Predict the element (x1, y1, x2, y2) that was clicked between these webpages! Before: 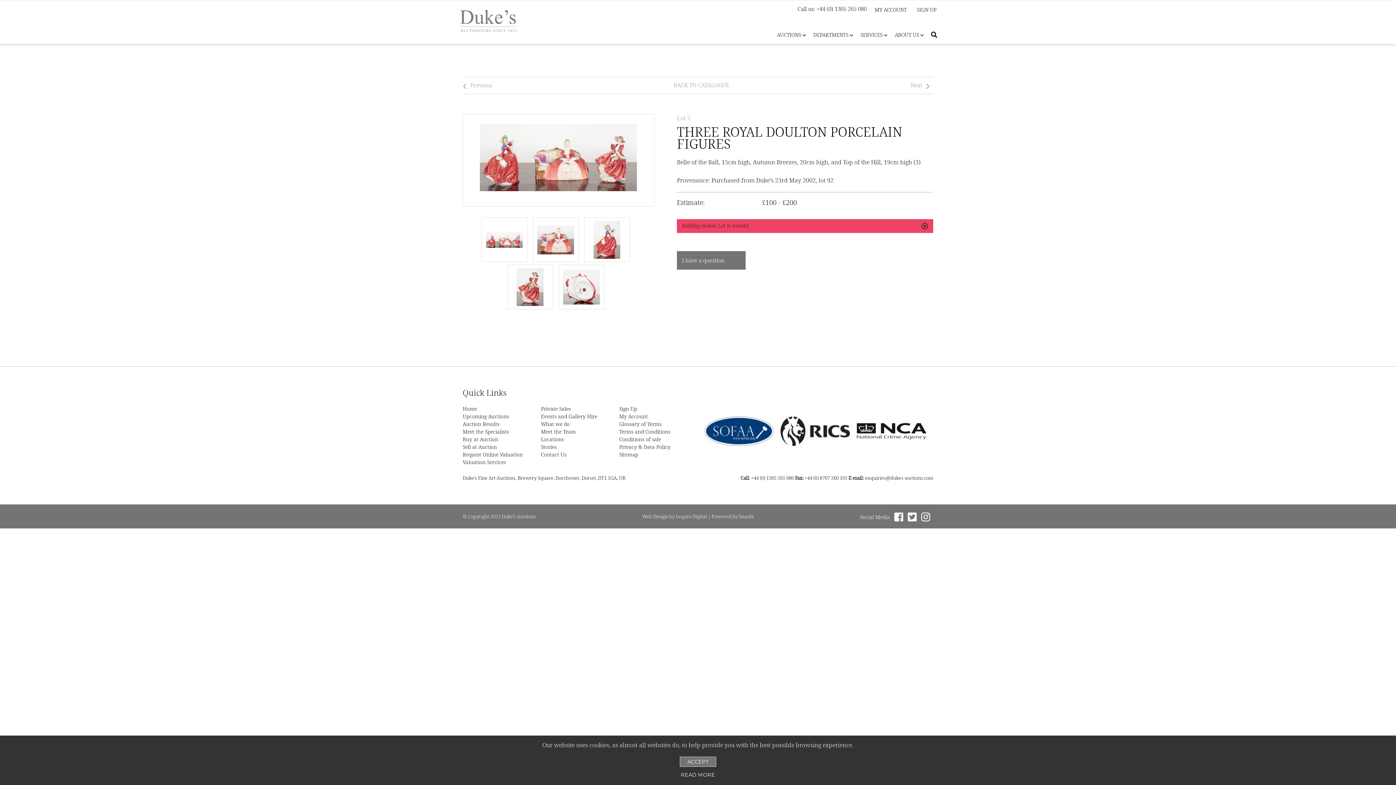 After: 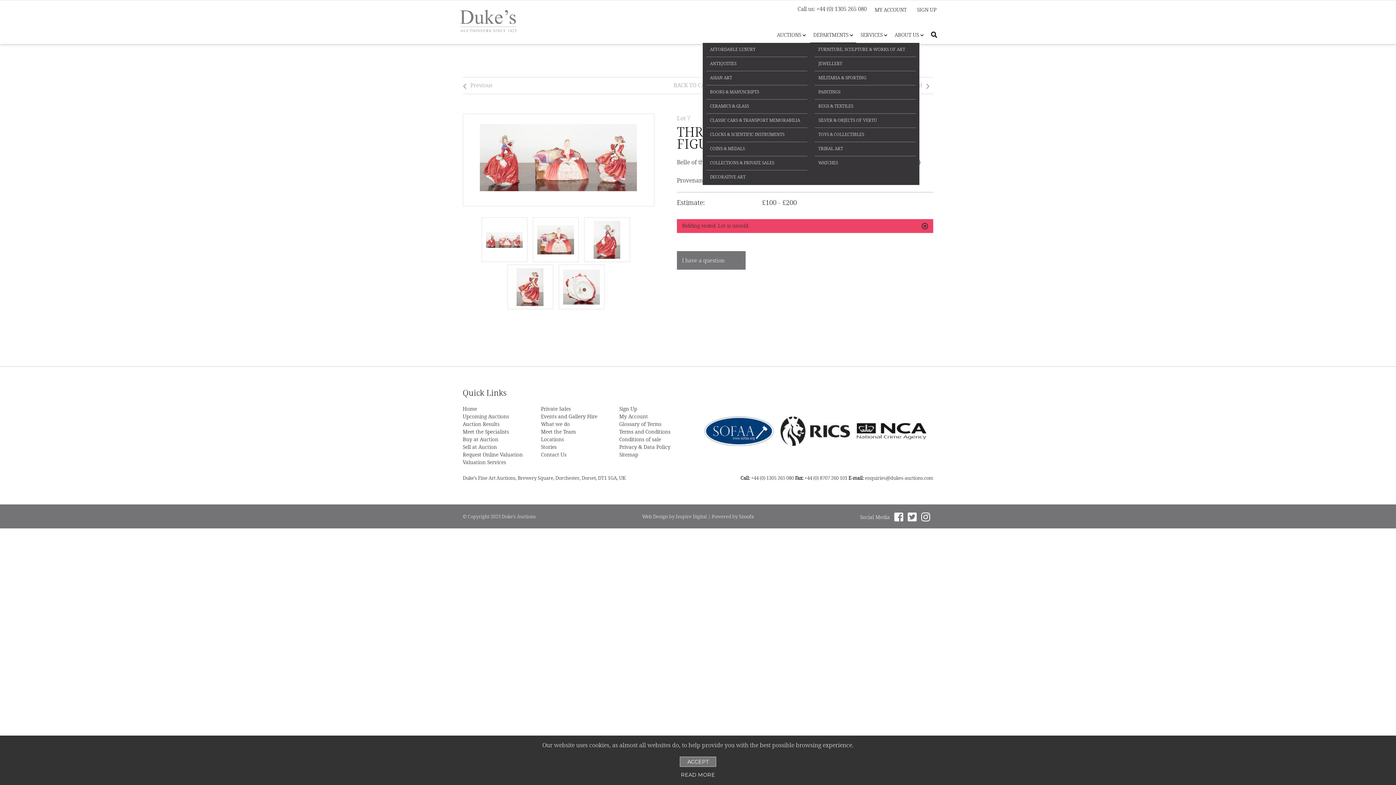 Action: bbox: (810, 27, 856, 42) label: DEPARTMENTS 